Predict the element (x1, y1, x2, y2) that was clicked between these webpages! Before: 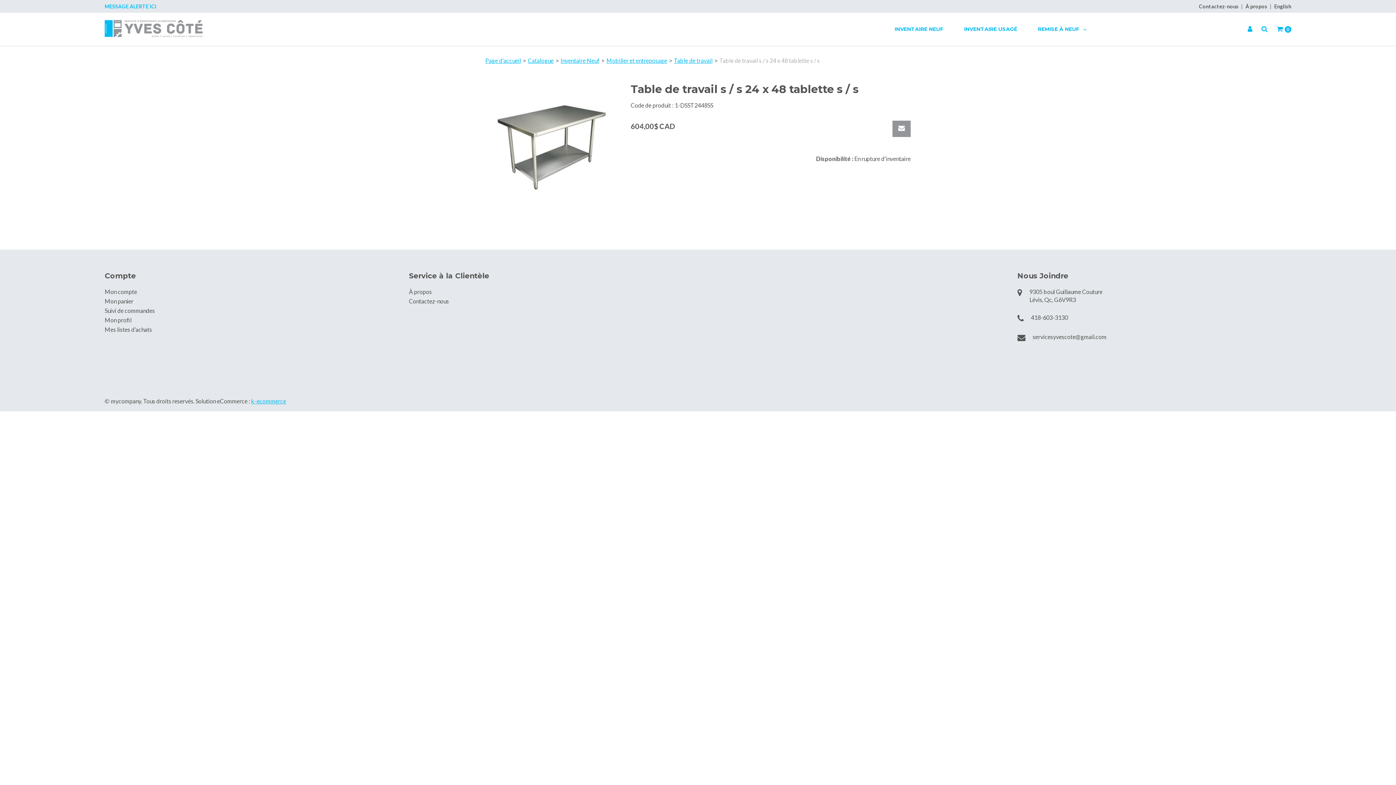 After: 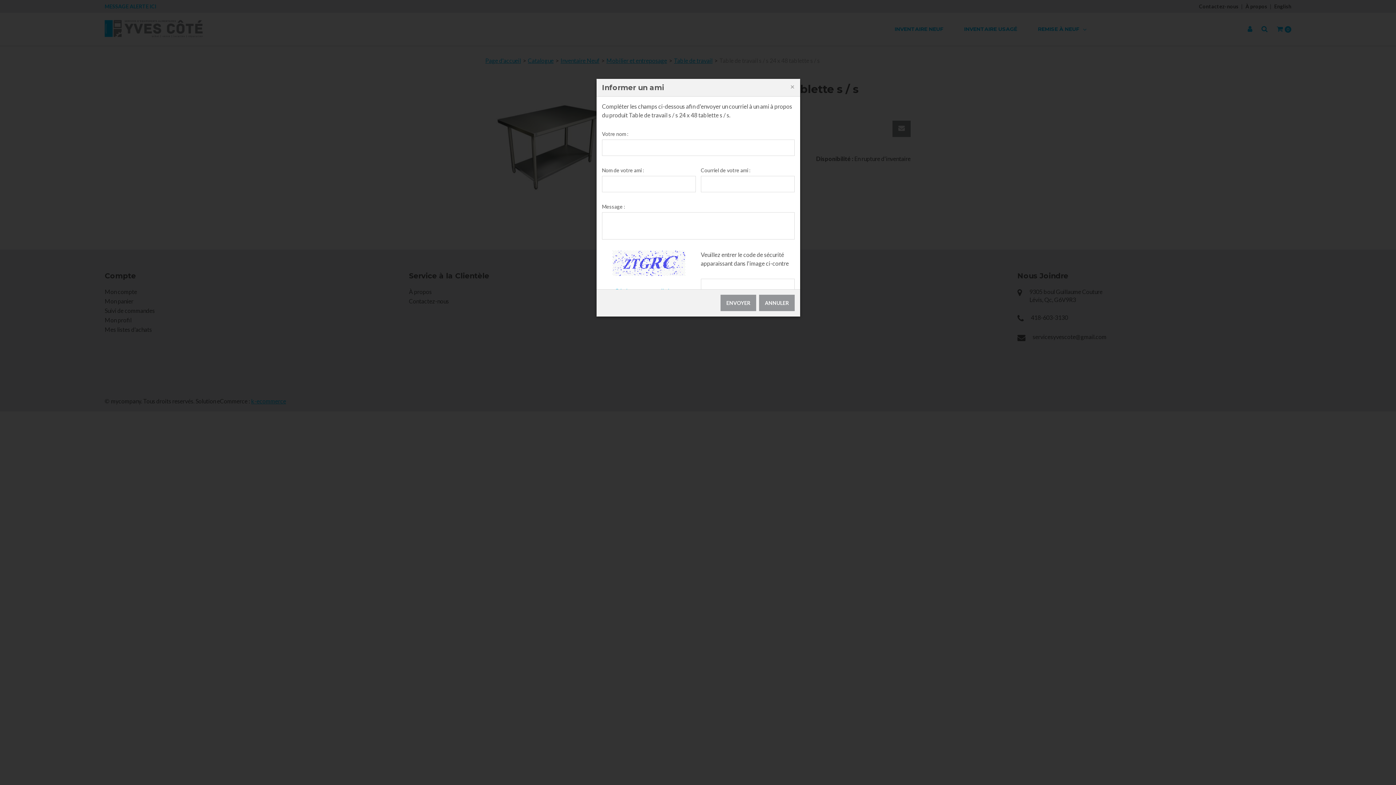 Action: bbox: (892, 120, 910, 137)